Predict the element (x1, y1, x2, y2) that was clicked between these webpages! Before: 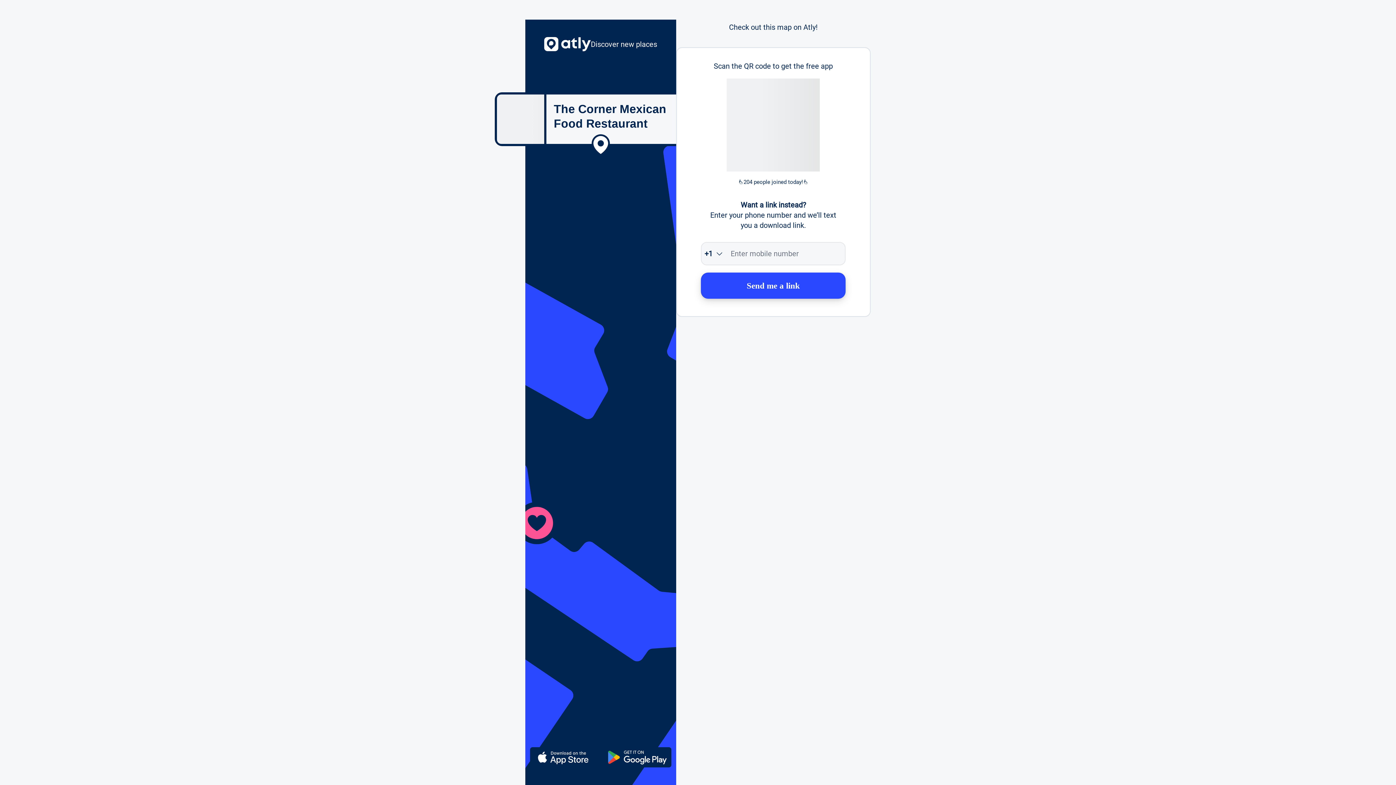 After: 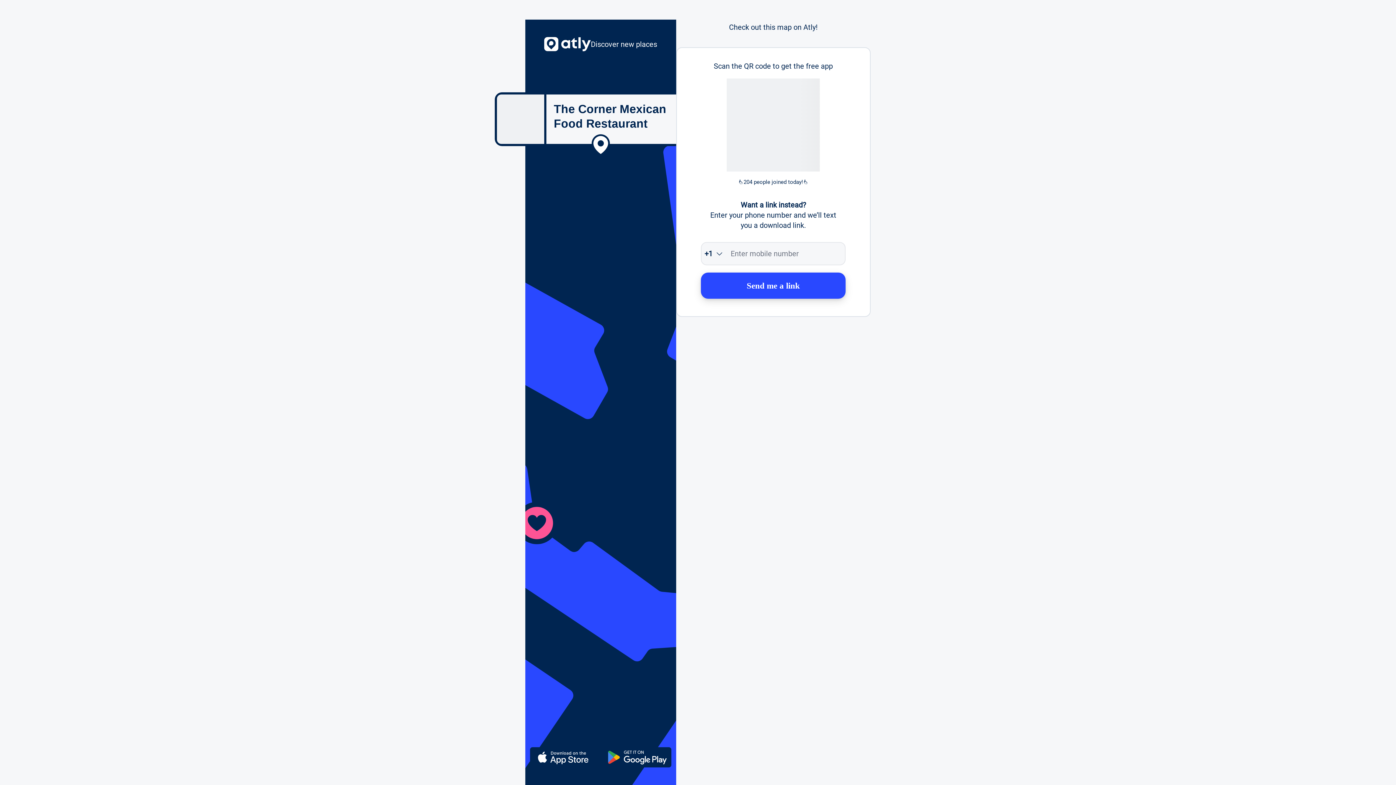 Action: label: Send me a link bbox: (701, 272, 845, 298)